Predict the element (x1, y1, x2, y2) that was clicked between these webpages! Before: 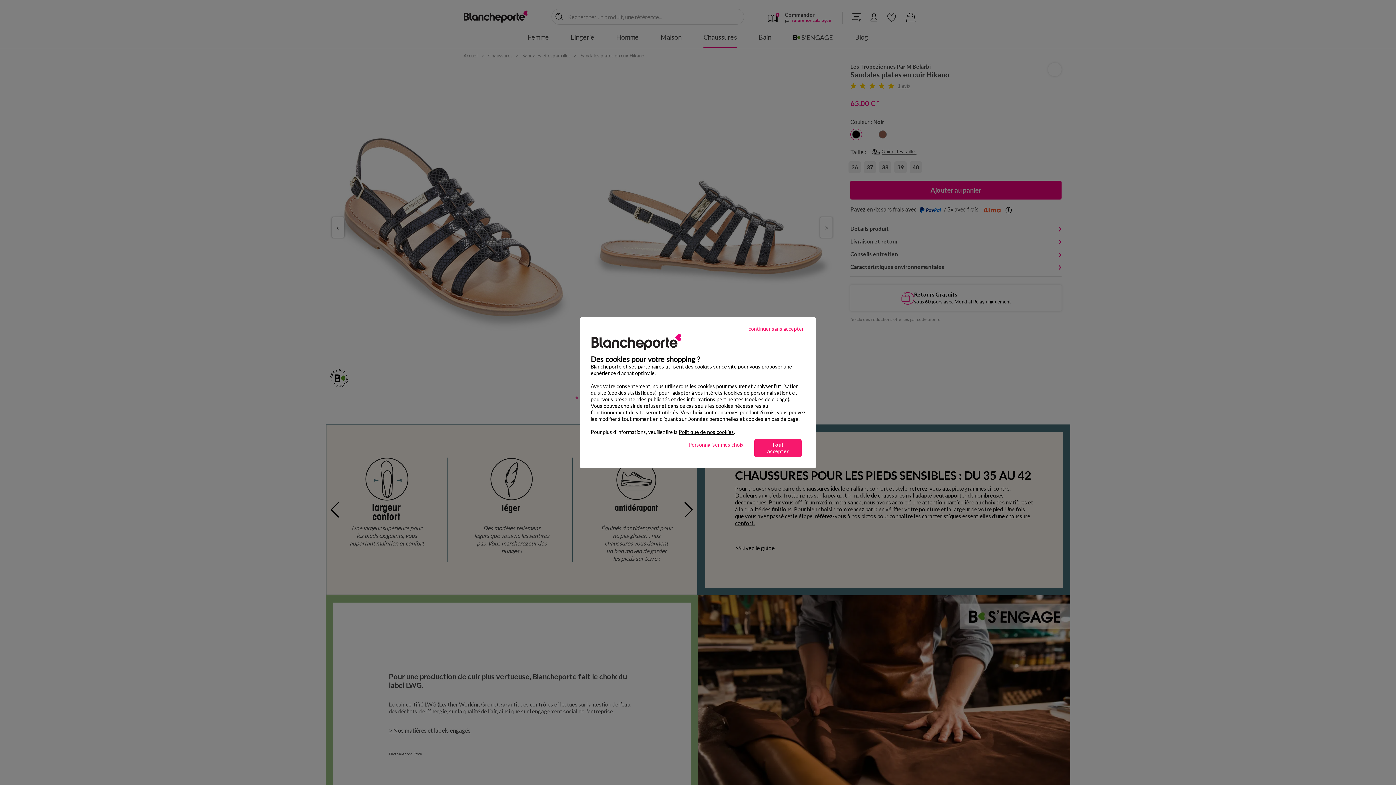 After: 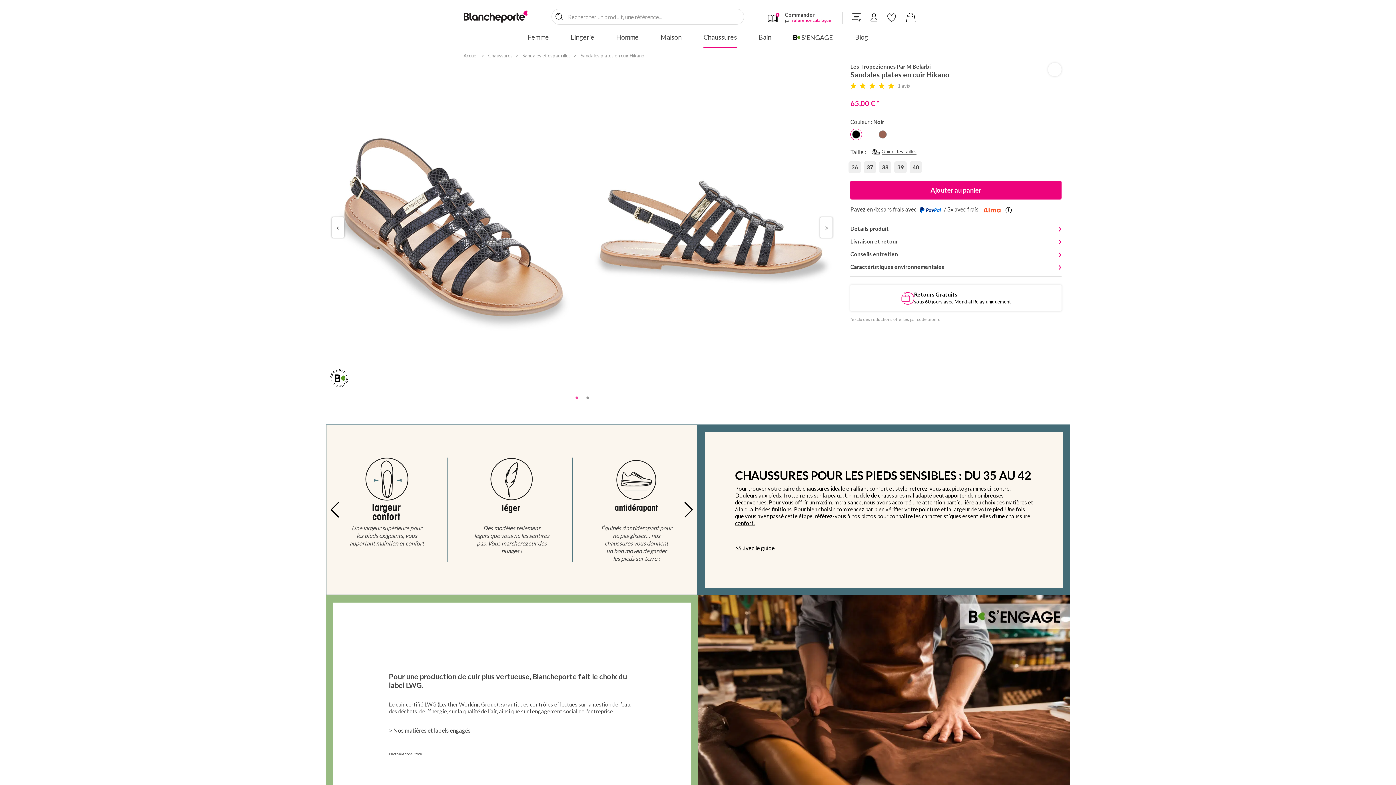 Action: label: continuer sans accepter bbox: (740, 320, 812, 337)